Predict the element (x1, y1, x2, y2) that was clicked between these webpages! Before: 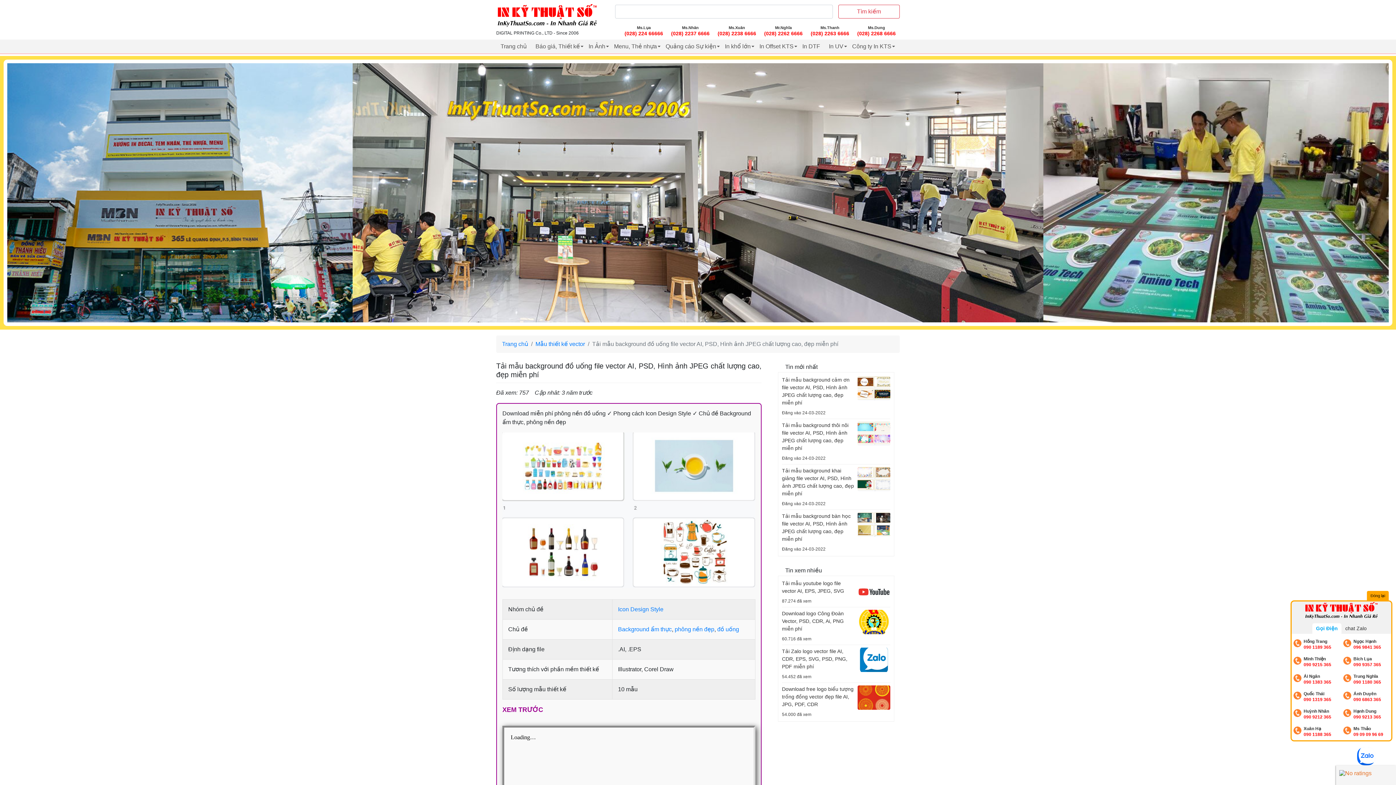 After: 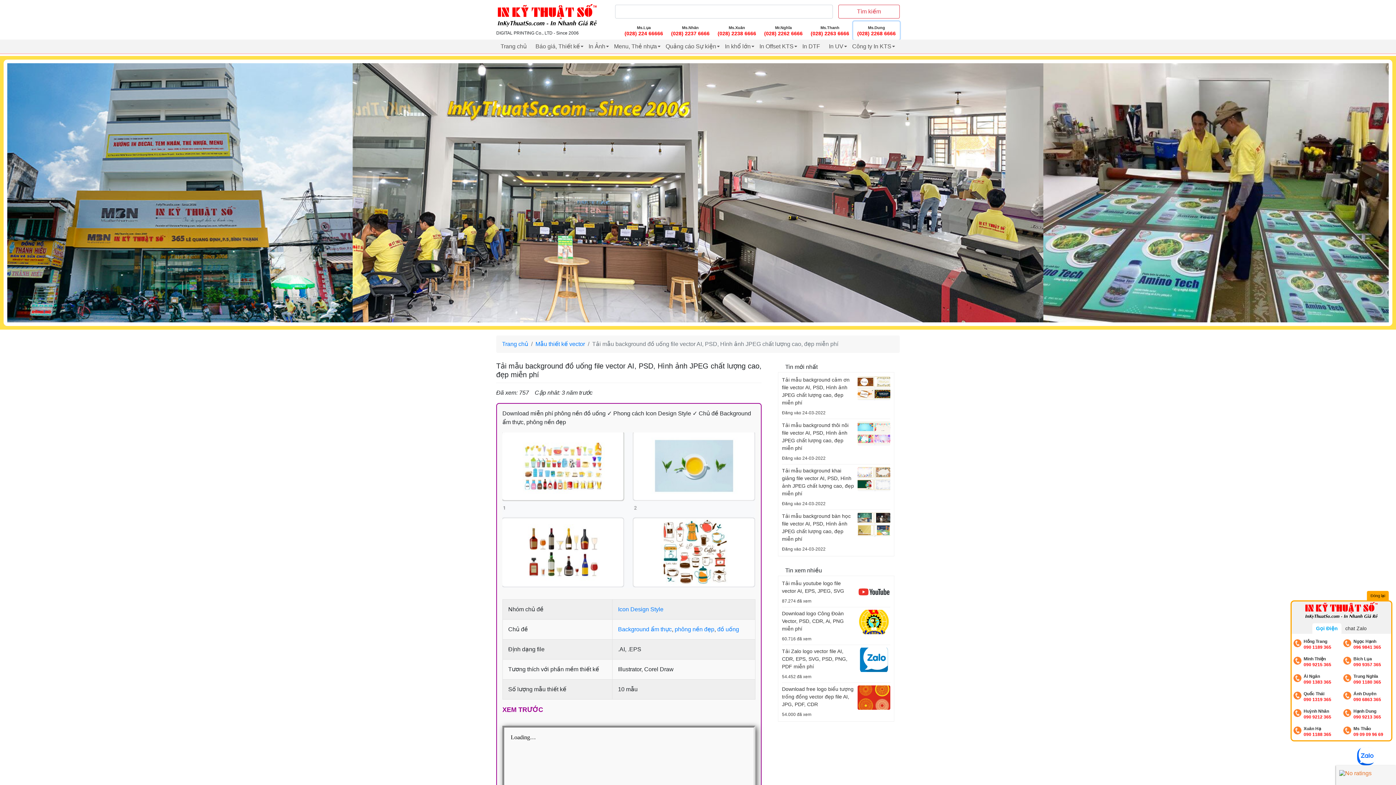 Action: label: Ms.Dung
(028) 2268 6666 bbox: (853, 21, 900, 39)